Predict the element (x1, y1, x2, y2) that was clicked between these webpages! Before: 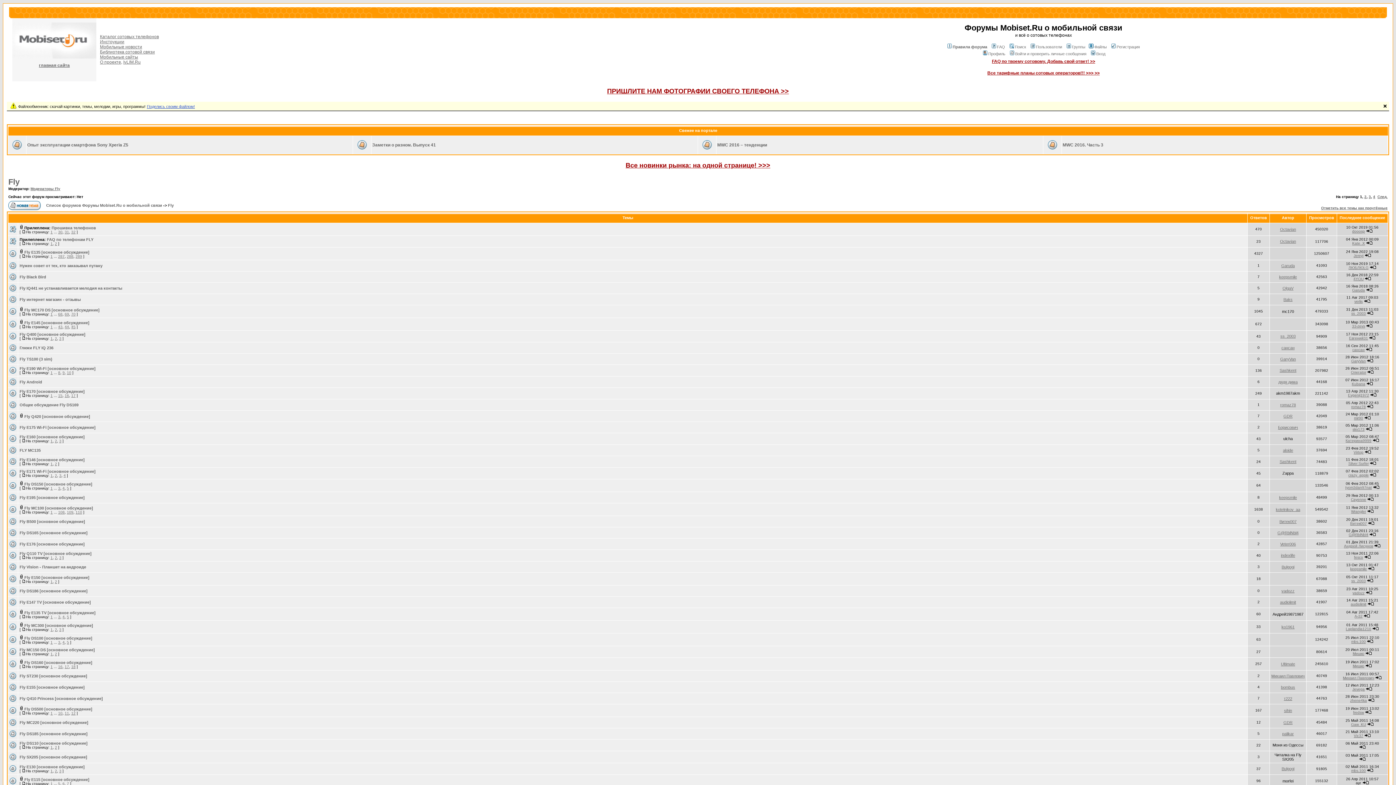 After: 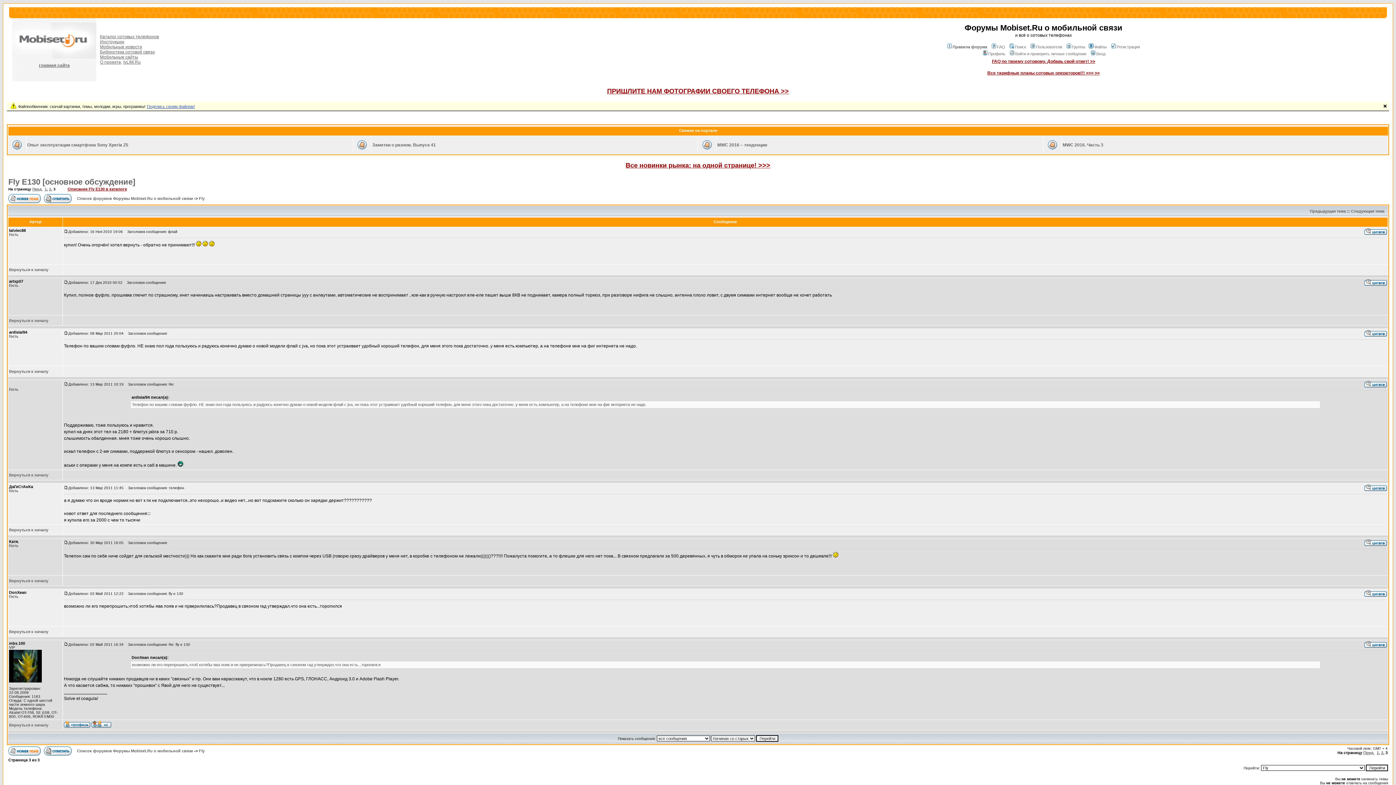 Action: label: 3 bbox: (59, 769, 61, 773)